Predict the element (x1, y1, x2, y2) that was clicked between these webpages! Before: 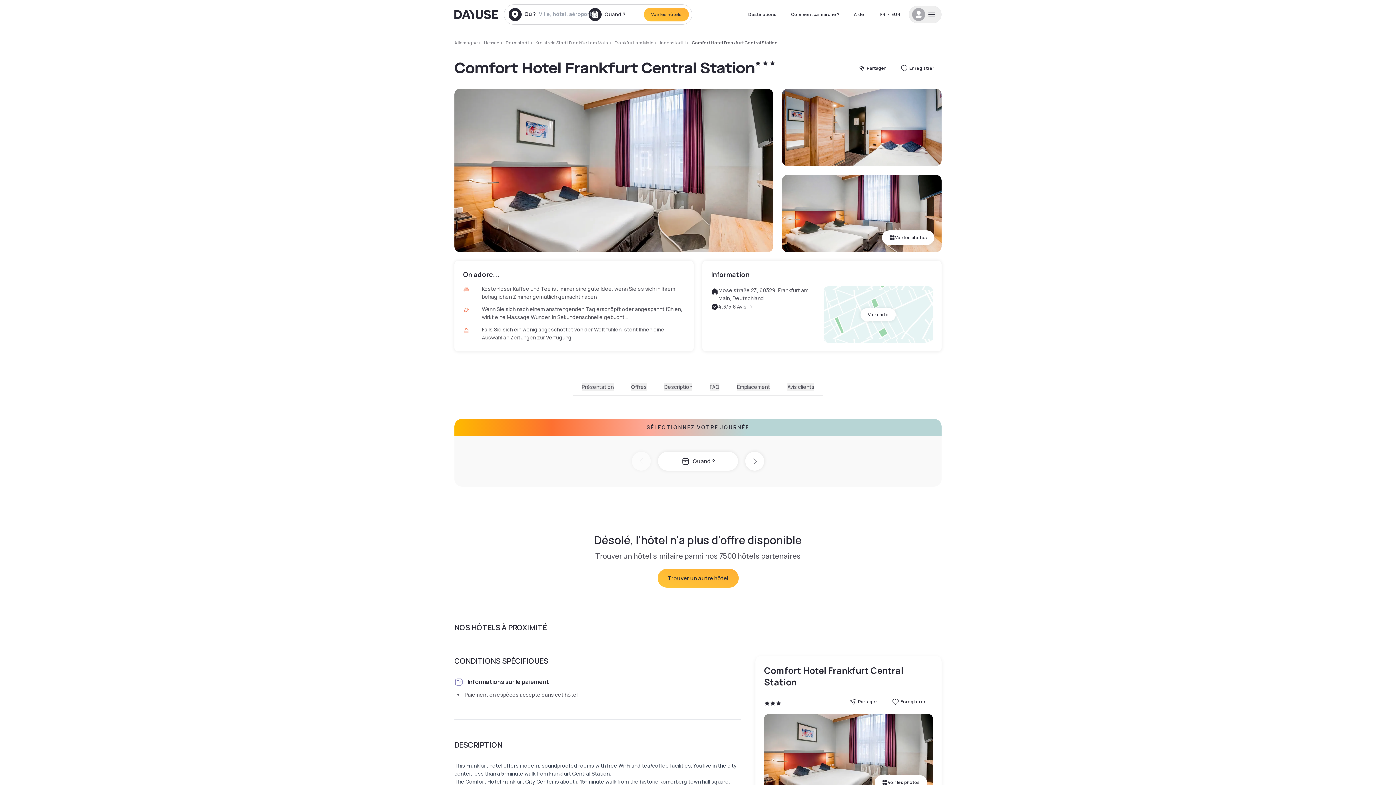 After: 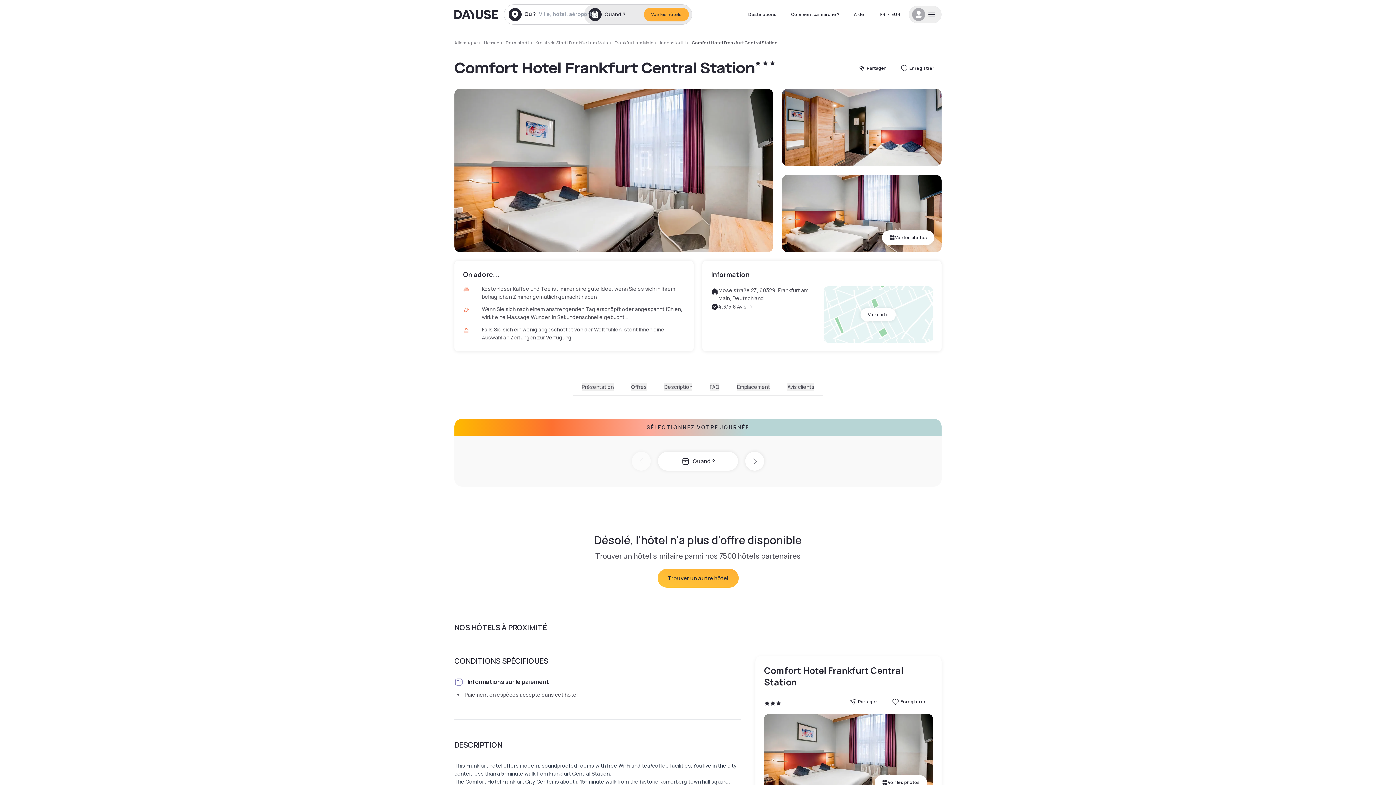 Action: label: Voir les hôtels bbox: (644, 7, 689, 21)